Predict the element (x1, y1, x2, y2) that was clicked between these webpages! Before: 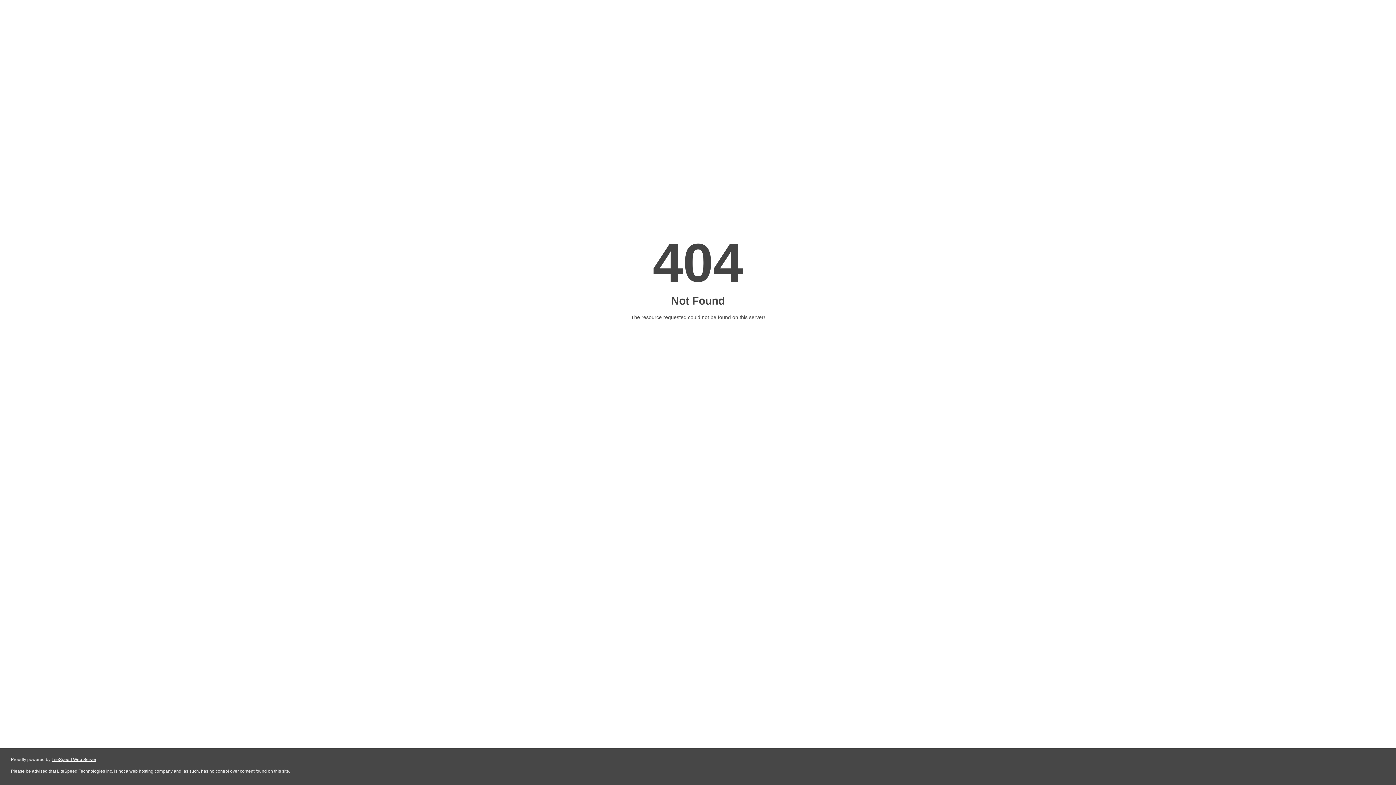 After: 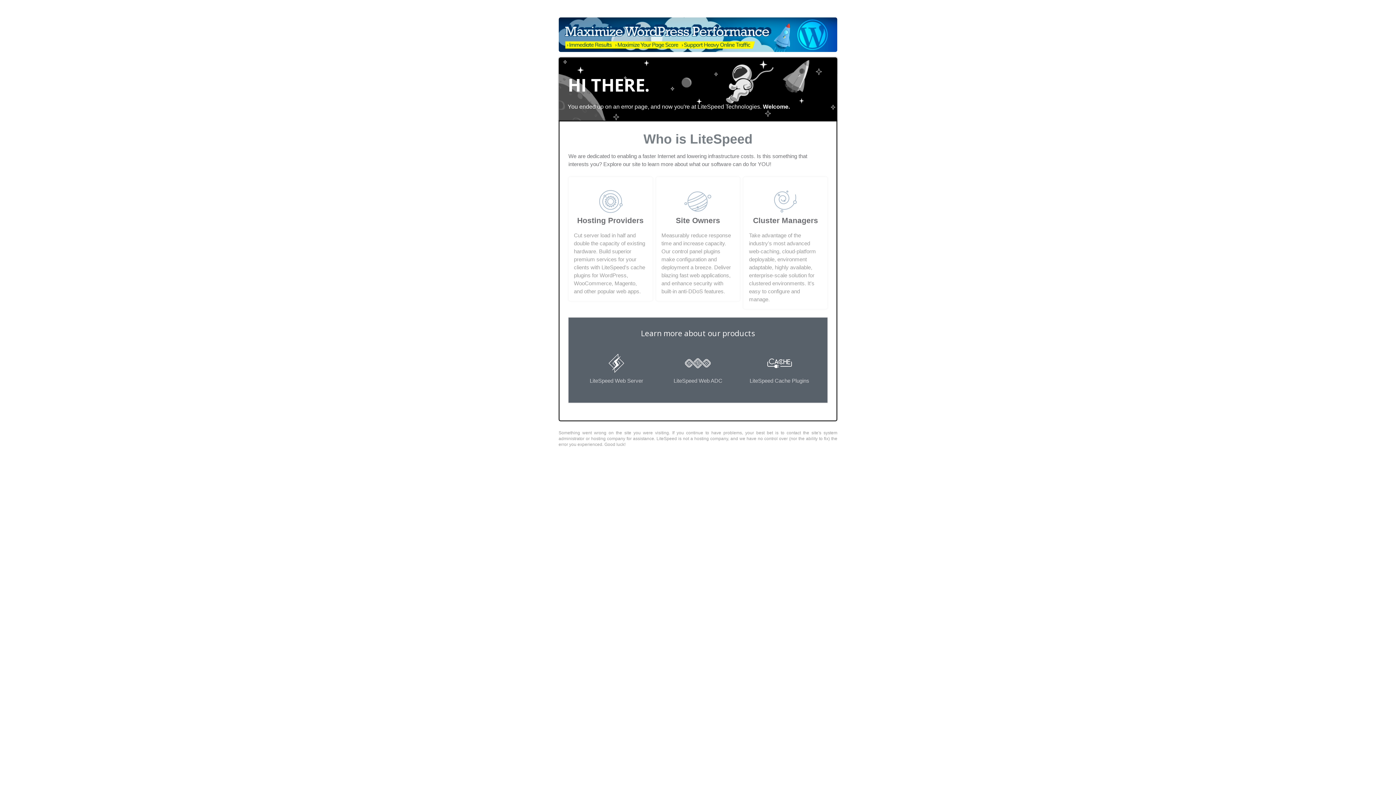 Action: bbox: (51, 757, 96, 762) label: LiteSpeed Web Server